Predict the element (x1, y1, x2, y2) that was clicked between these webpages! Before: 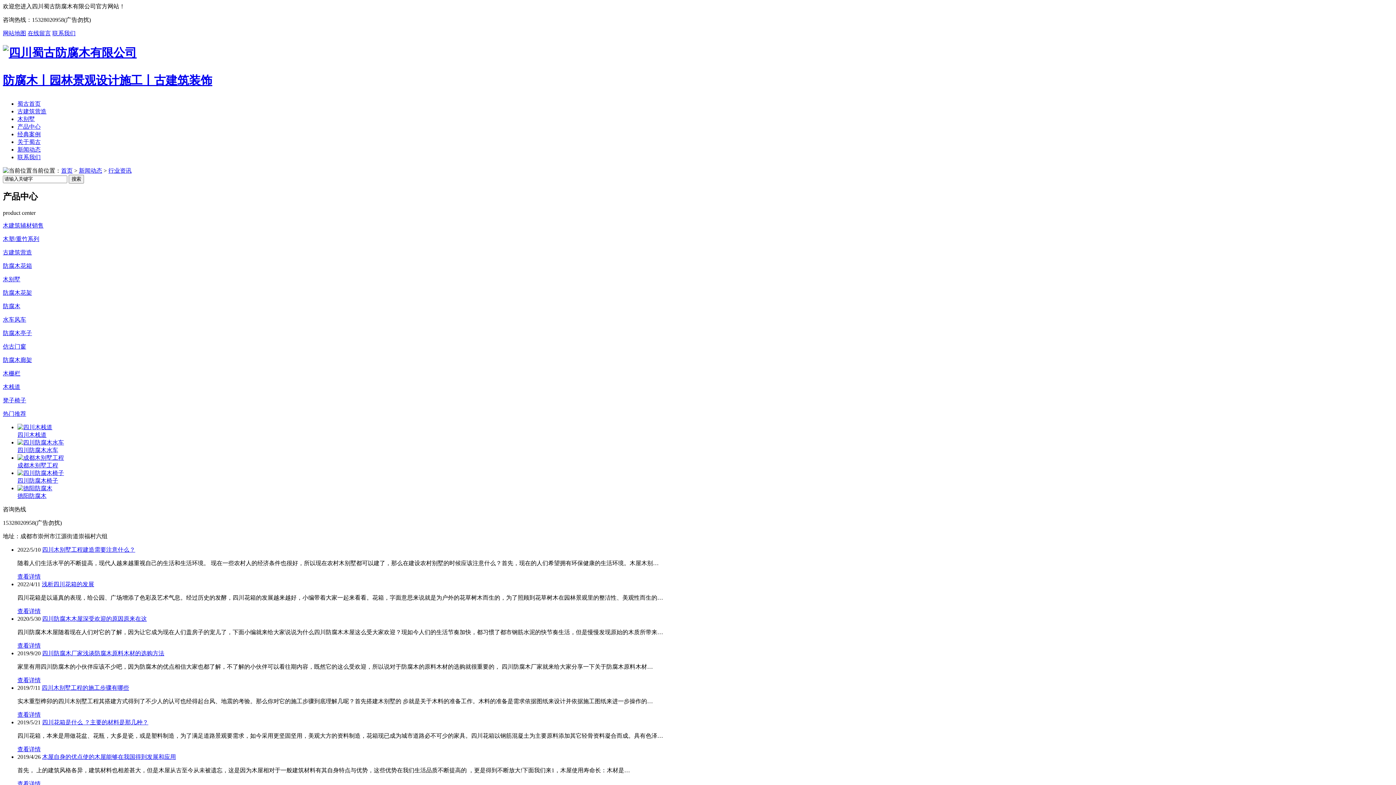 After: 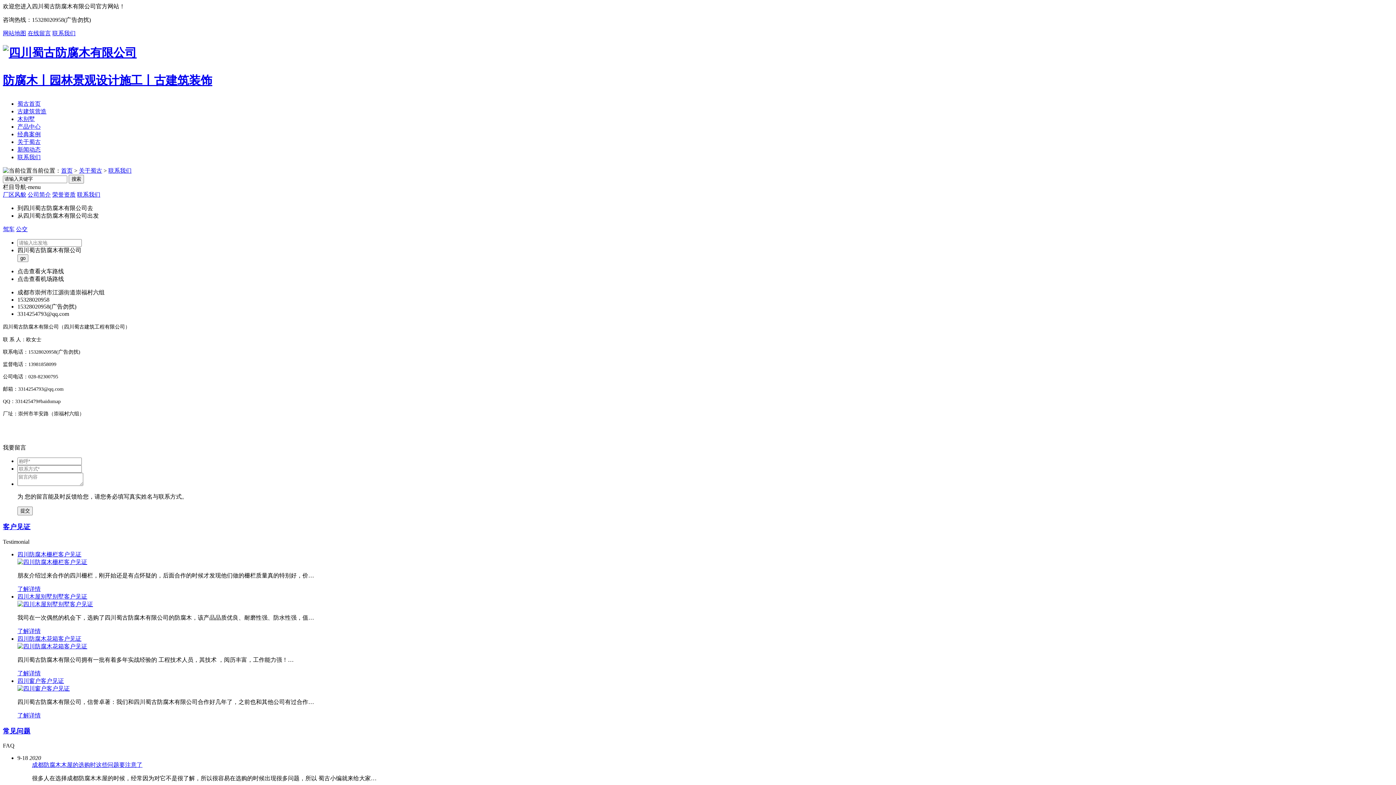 Action: label: 联系我们 bbox: (17, 154, 40, 160)